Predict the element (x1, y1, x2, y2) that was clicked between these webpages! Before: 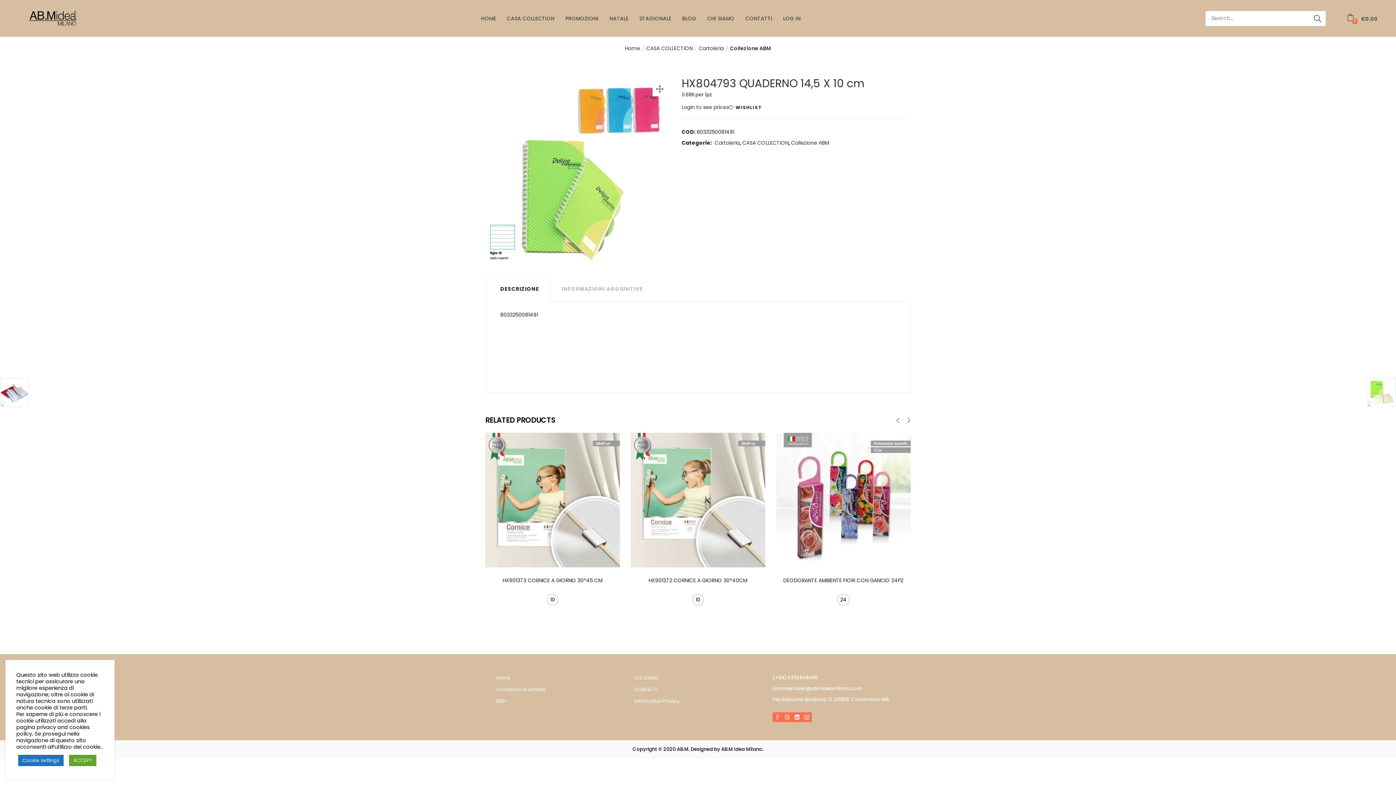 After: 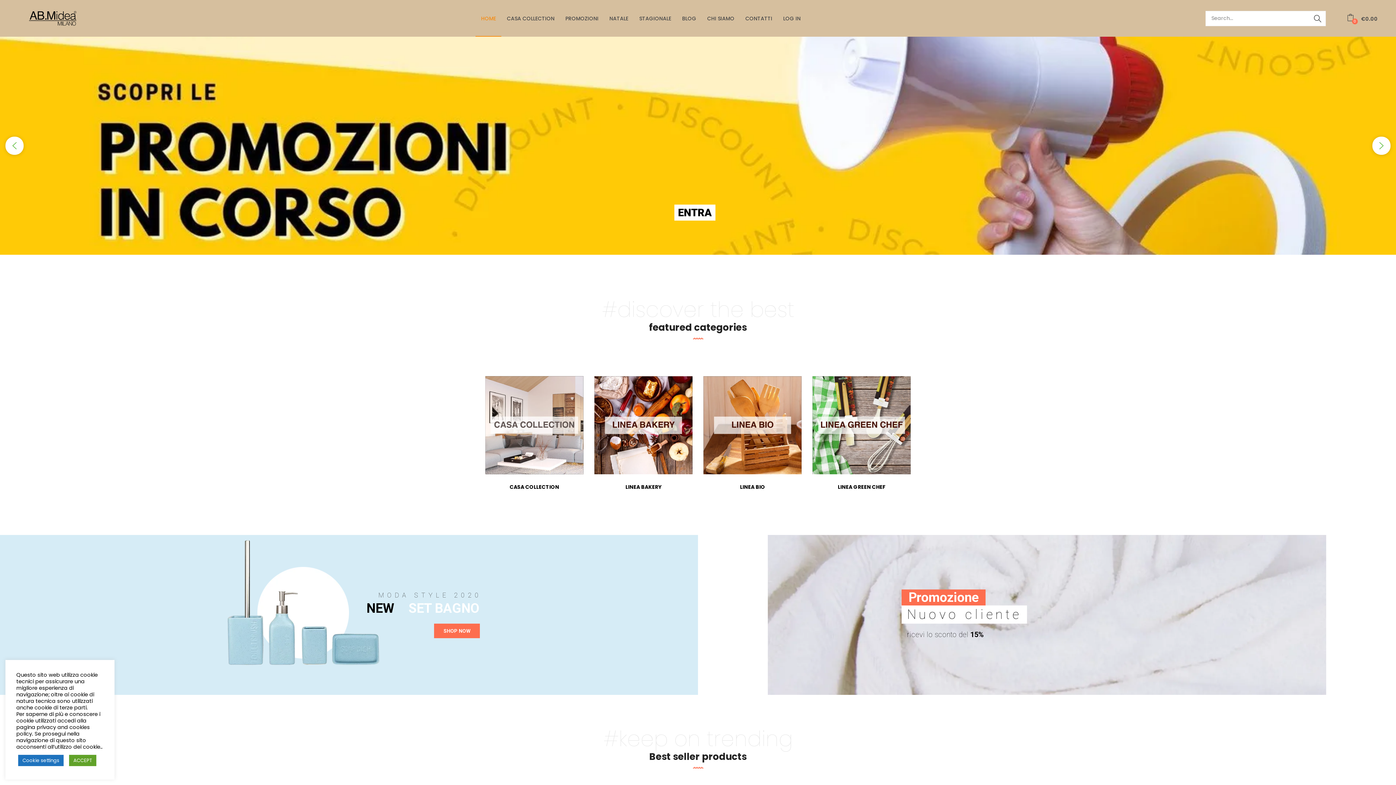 Action: bbox: (496, 674, 510, 681) label: Home